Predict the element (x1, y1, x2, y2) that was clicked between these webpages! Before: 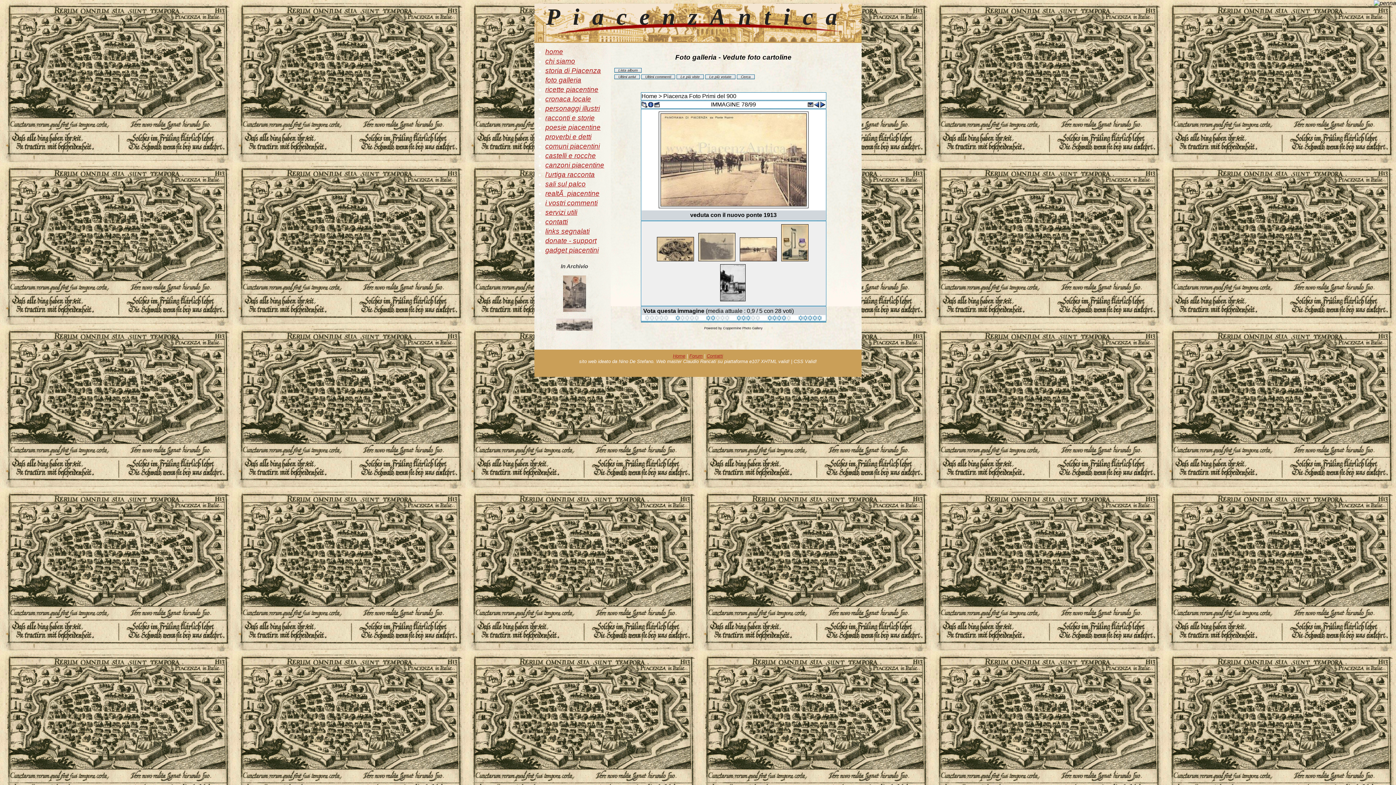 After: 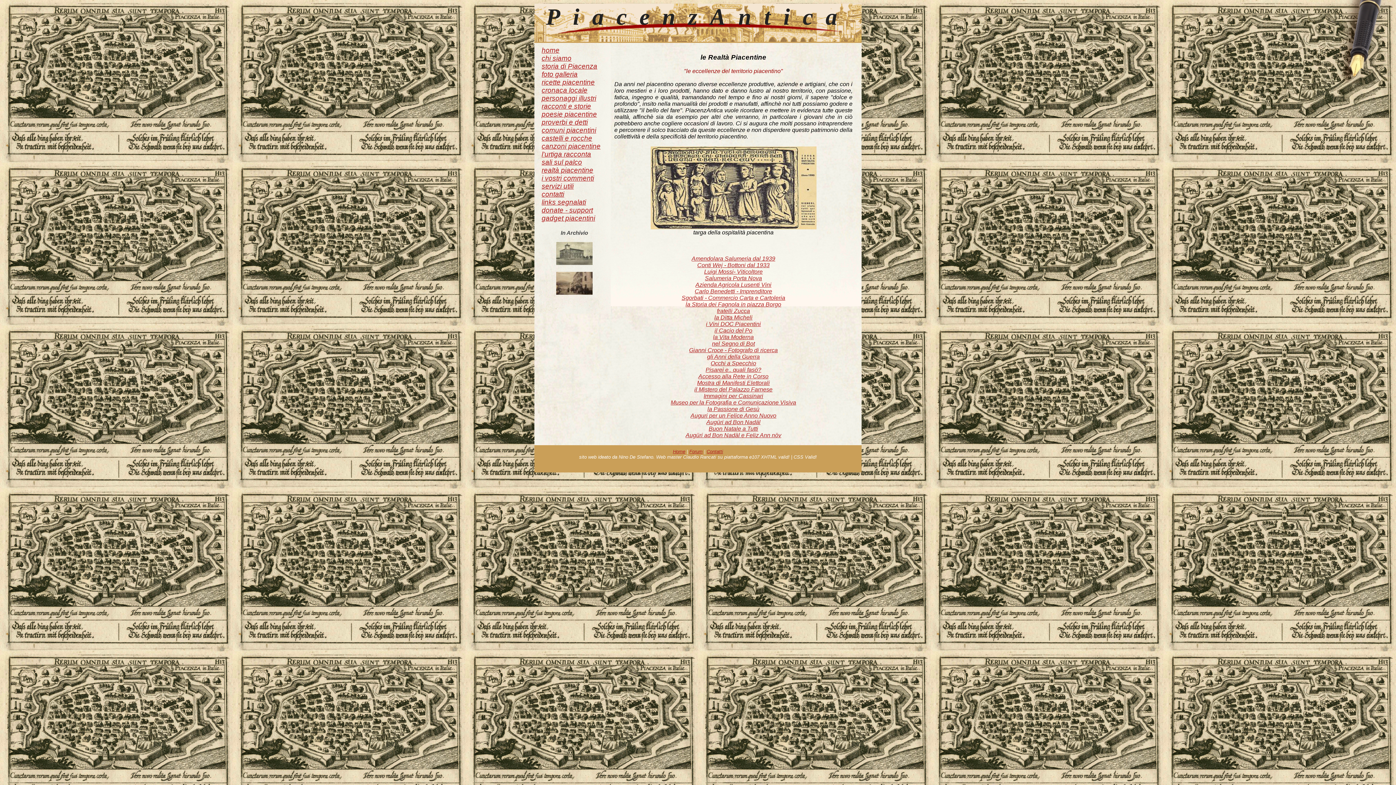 Action: label: realtÃ  piacentine bbox: (545, 189, 599, 197)